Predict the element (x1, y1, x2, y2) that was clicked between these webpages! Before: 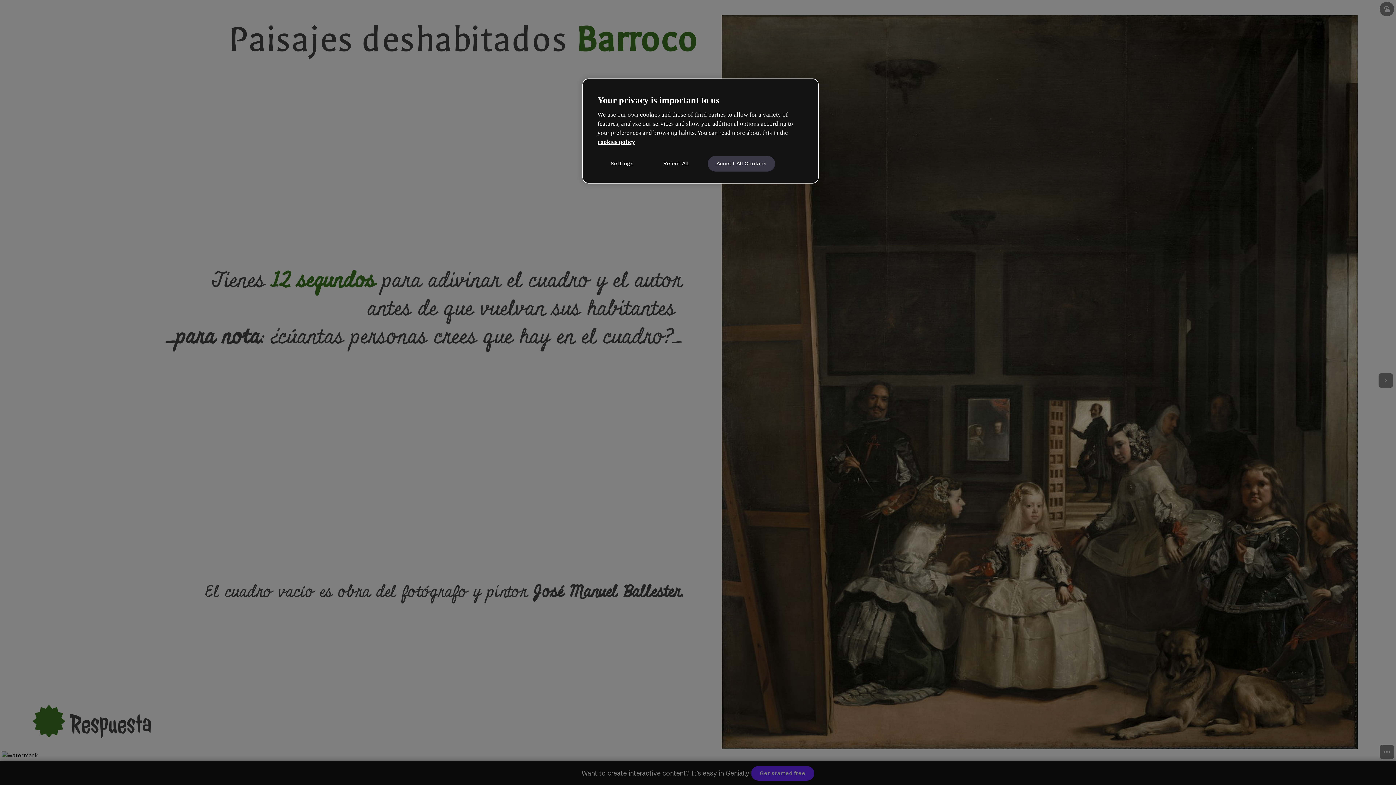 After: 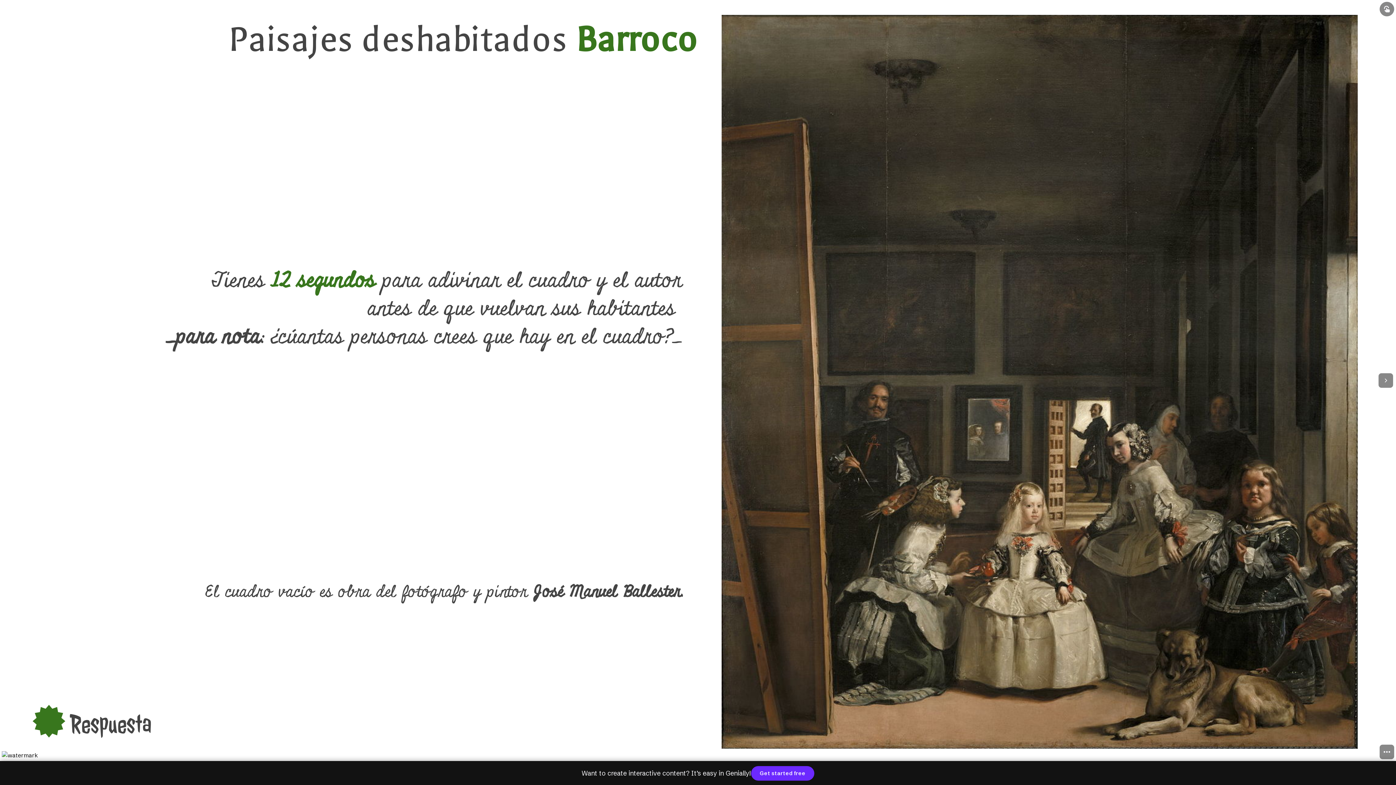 Action: label: Accept All Cookies bbox: (707, 155, 775, 171)